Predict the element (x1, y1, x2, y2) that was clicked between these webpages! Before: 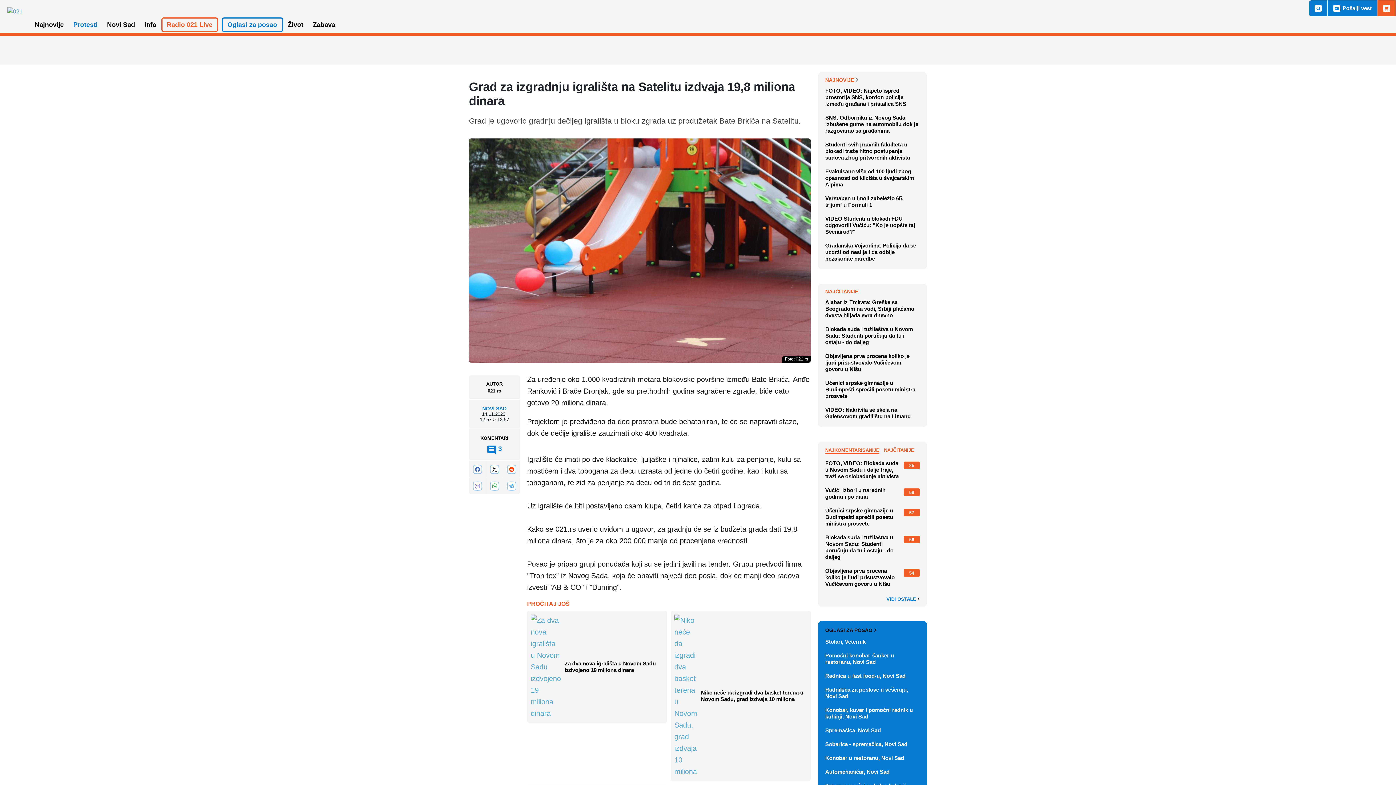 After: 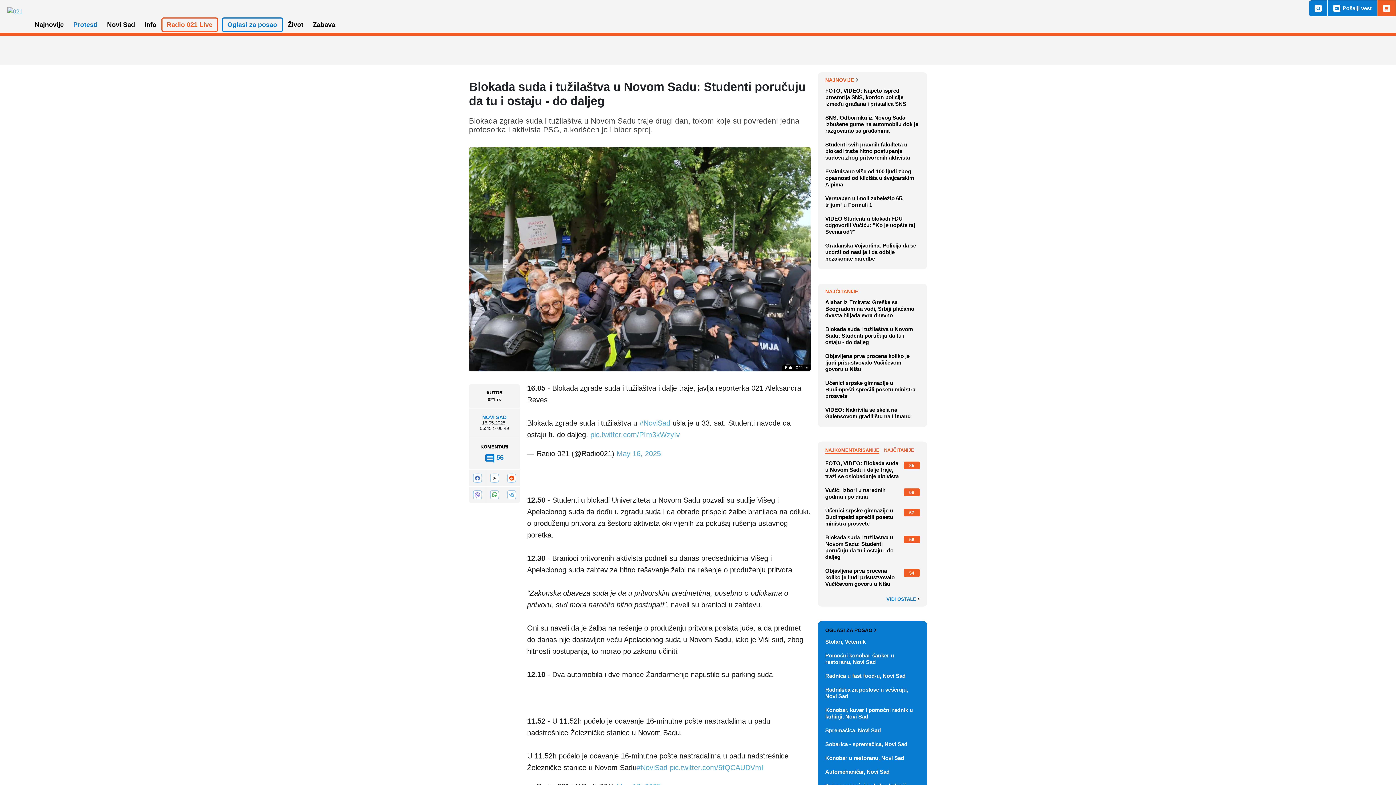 Action: bbox: (825, 322, 920, 349) label: Blokada suda i tužilaštva u Novom Sadu: Studenti poručuju da tu i ostaju - do daljeg